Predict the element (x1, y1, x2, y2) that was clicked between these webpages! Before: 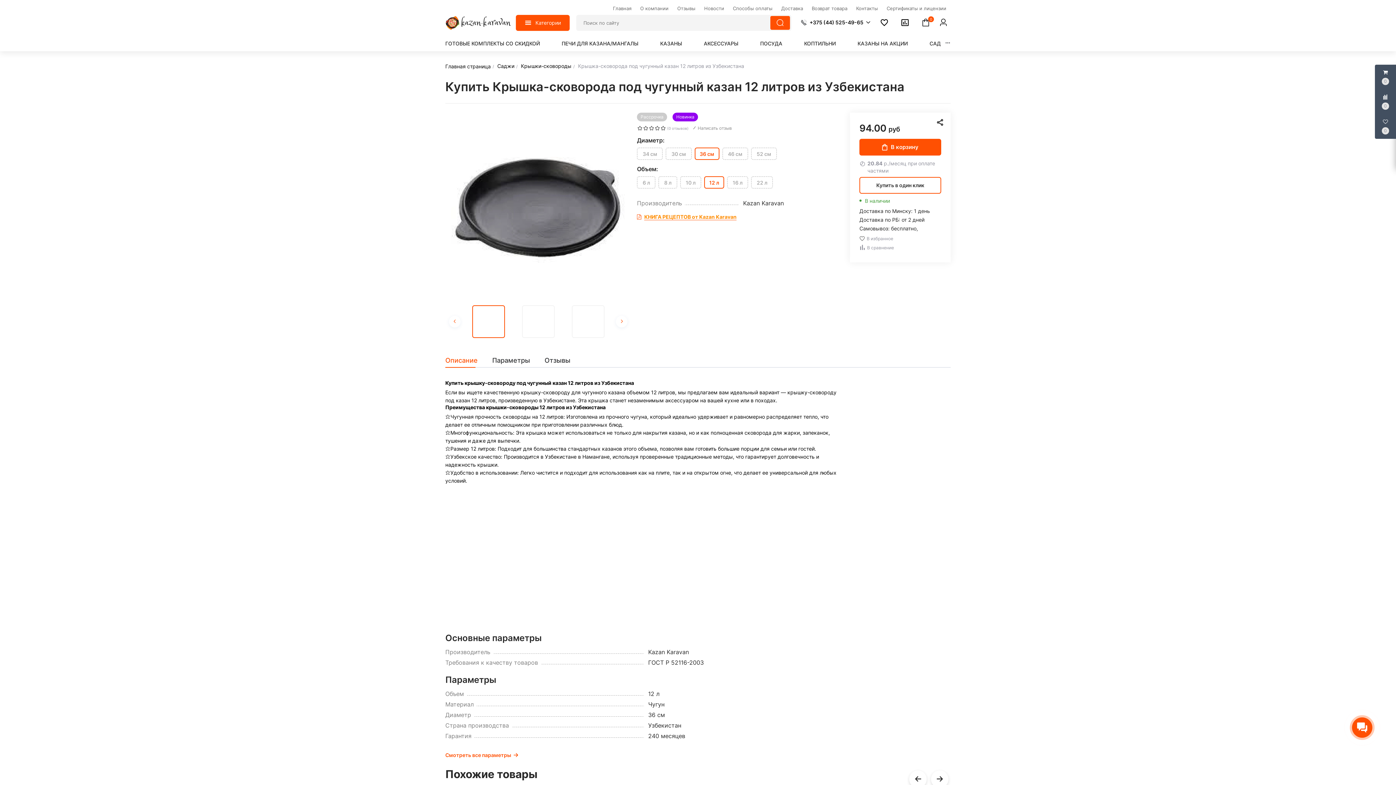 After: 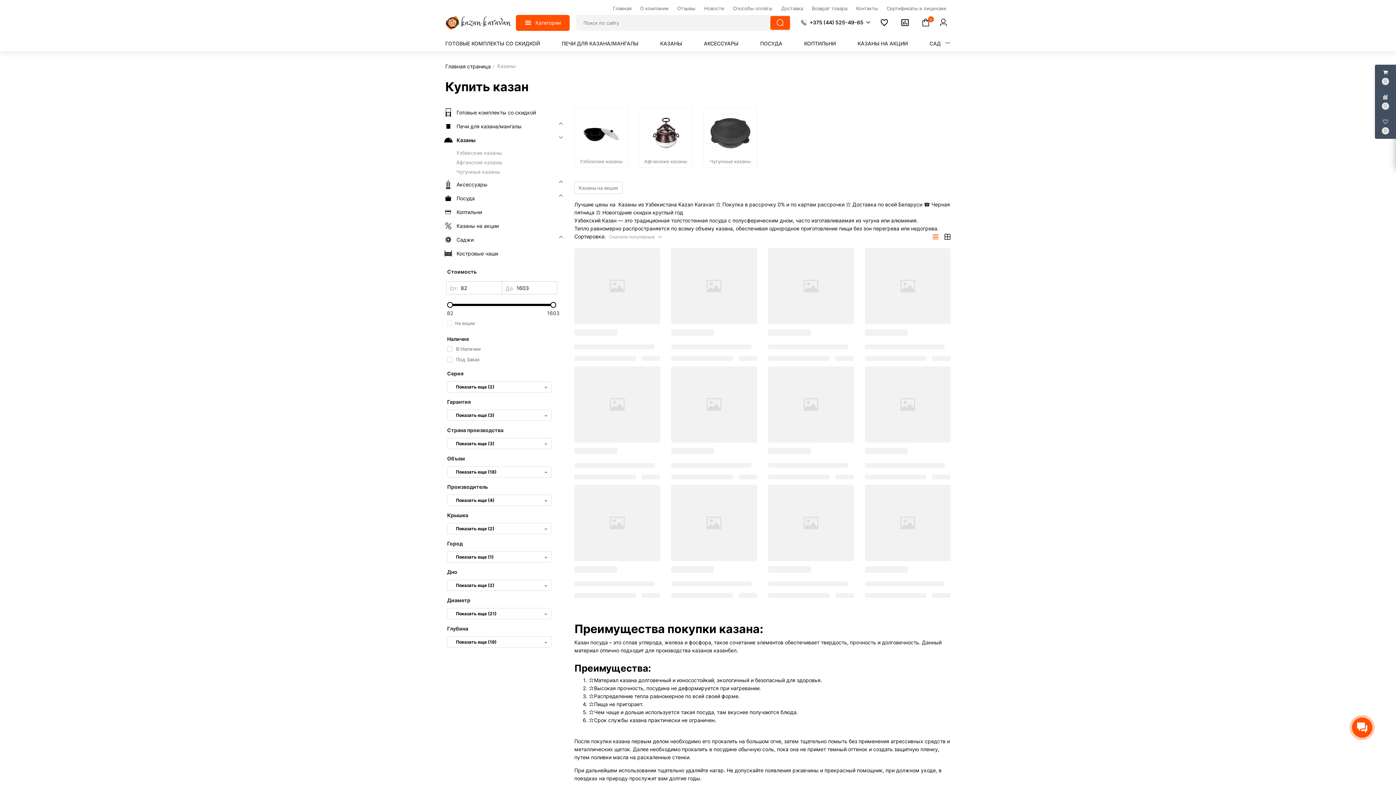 Action: label: КАЗАНЫ bbox: (660, 39, 682, 47)